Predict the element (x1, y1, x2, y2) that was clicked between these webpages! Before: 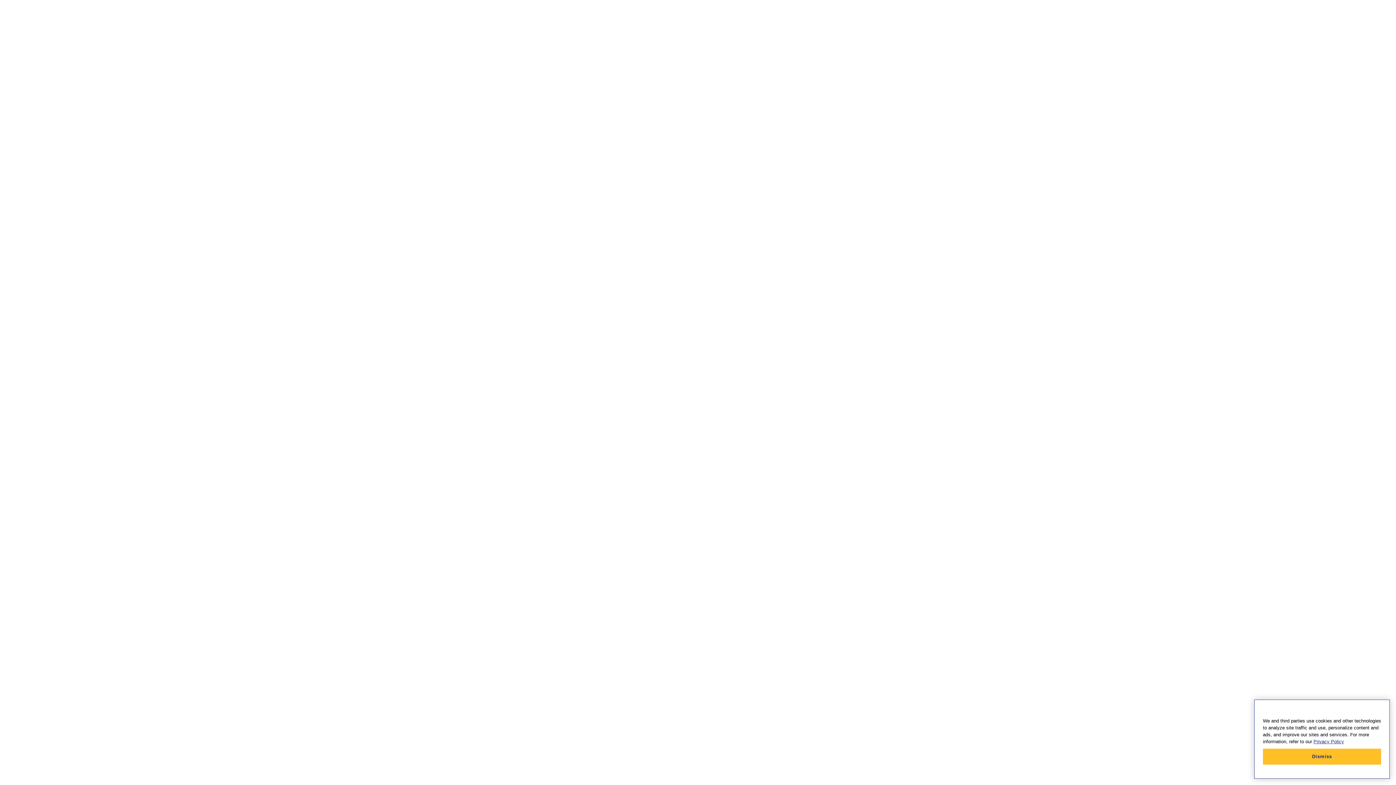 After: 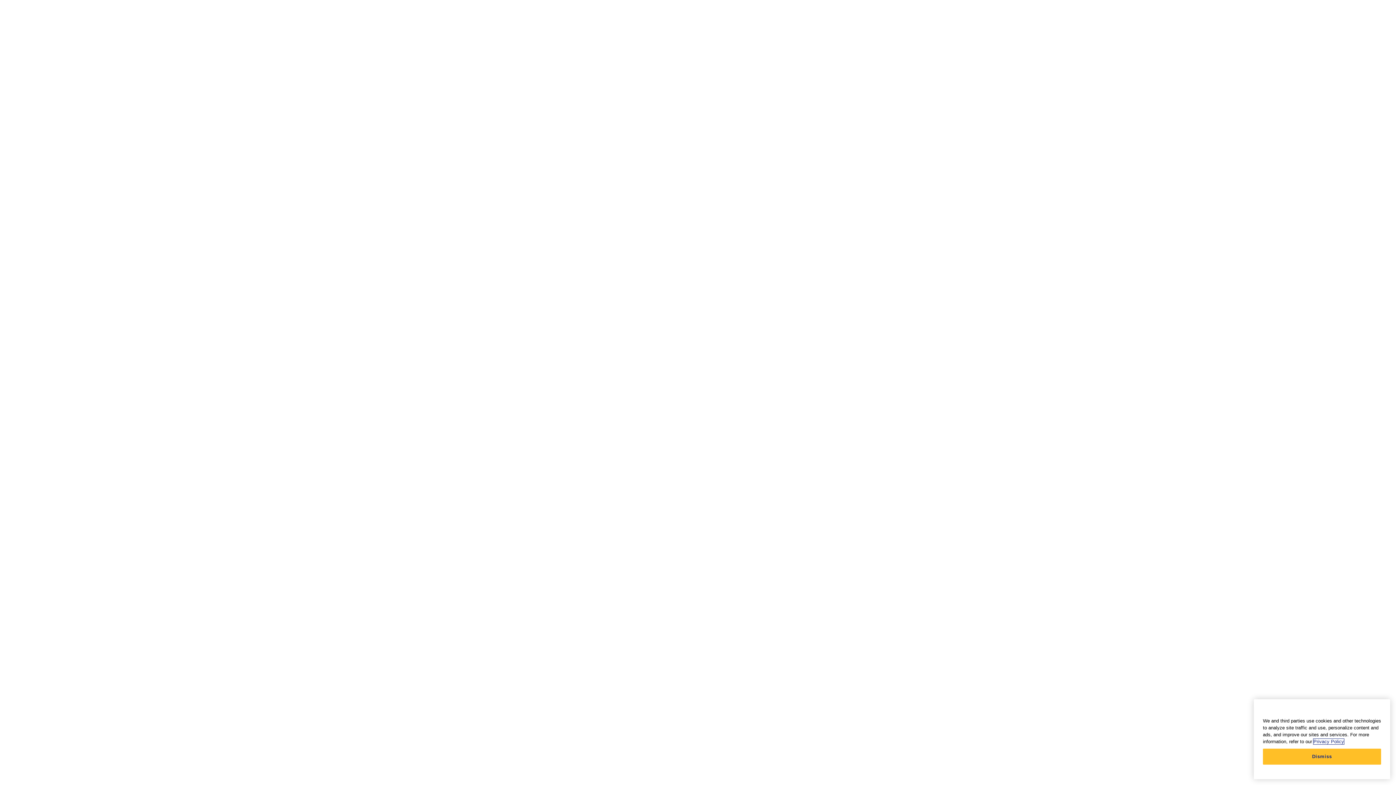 Action: bbox: (1313, 739, 1344, 744) label: More information about your privacy, opens in a new tab